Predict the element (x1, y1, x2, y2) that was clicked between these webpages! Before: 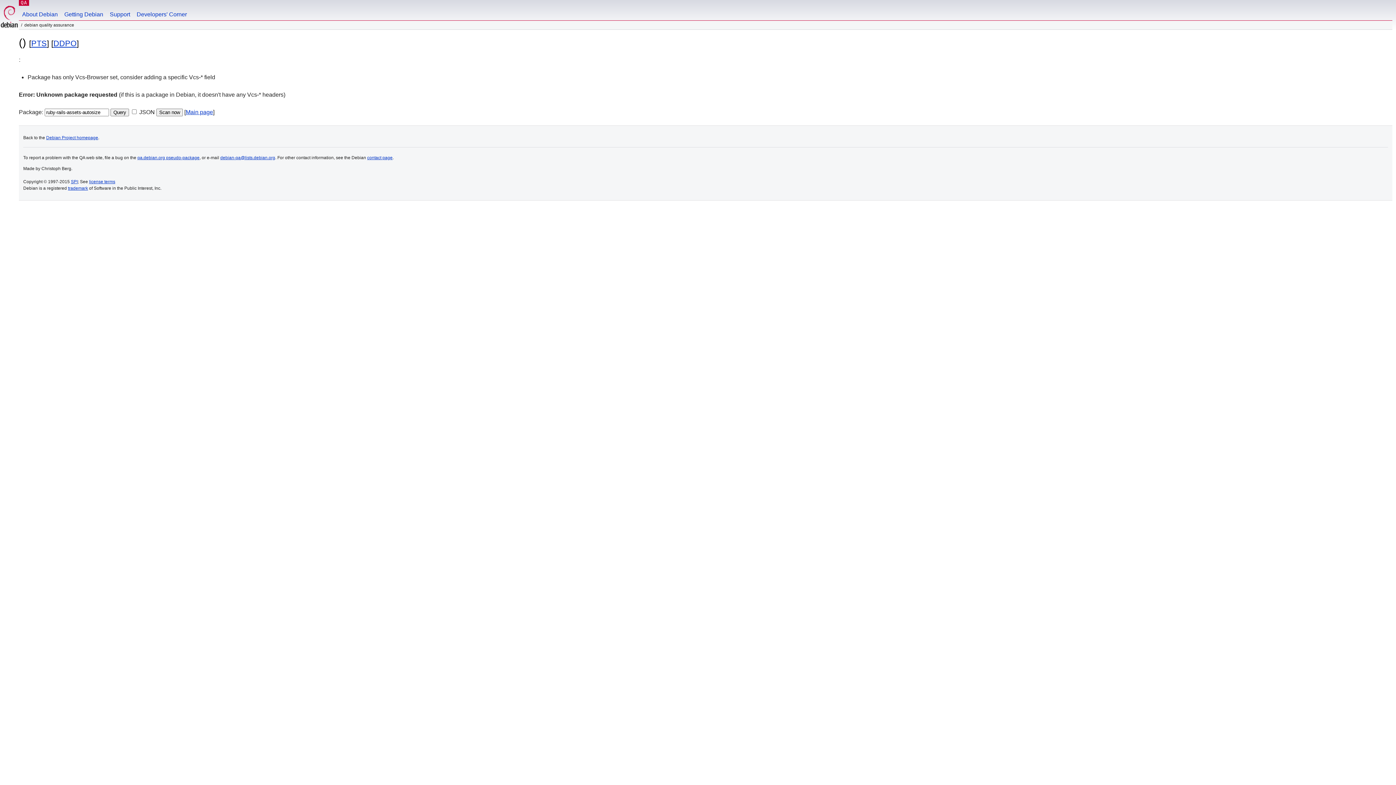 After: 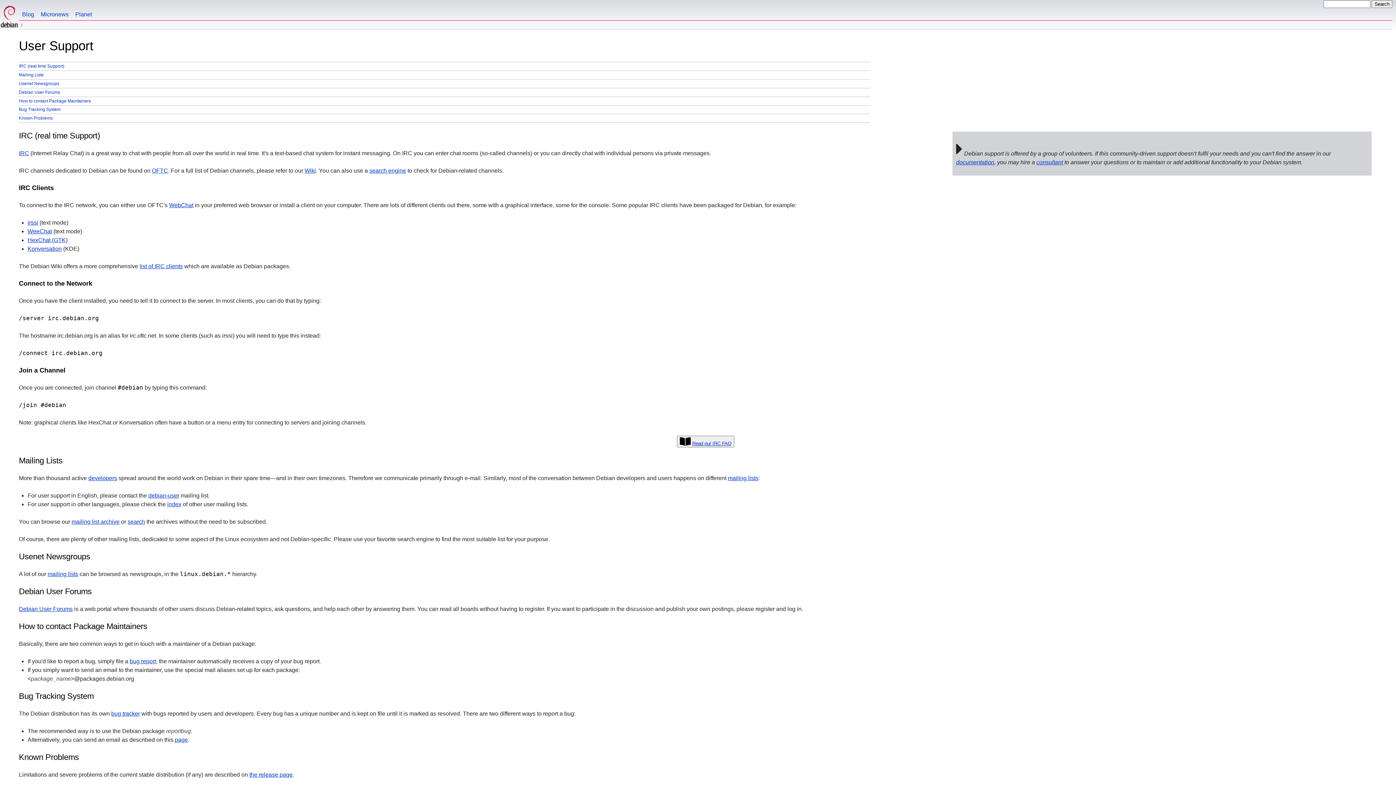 Action: bbox: (106, 0, 133, 20) label: Support